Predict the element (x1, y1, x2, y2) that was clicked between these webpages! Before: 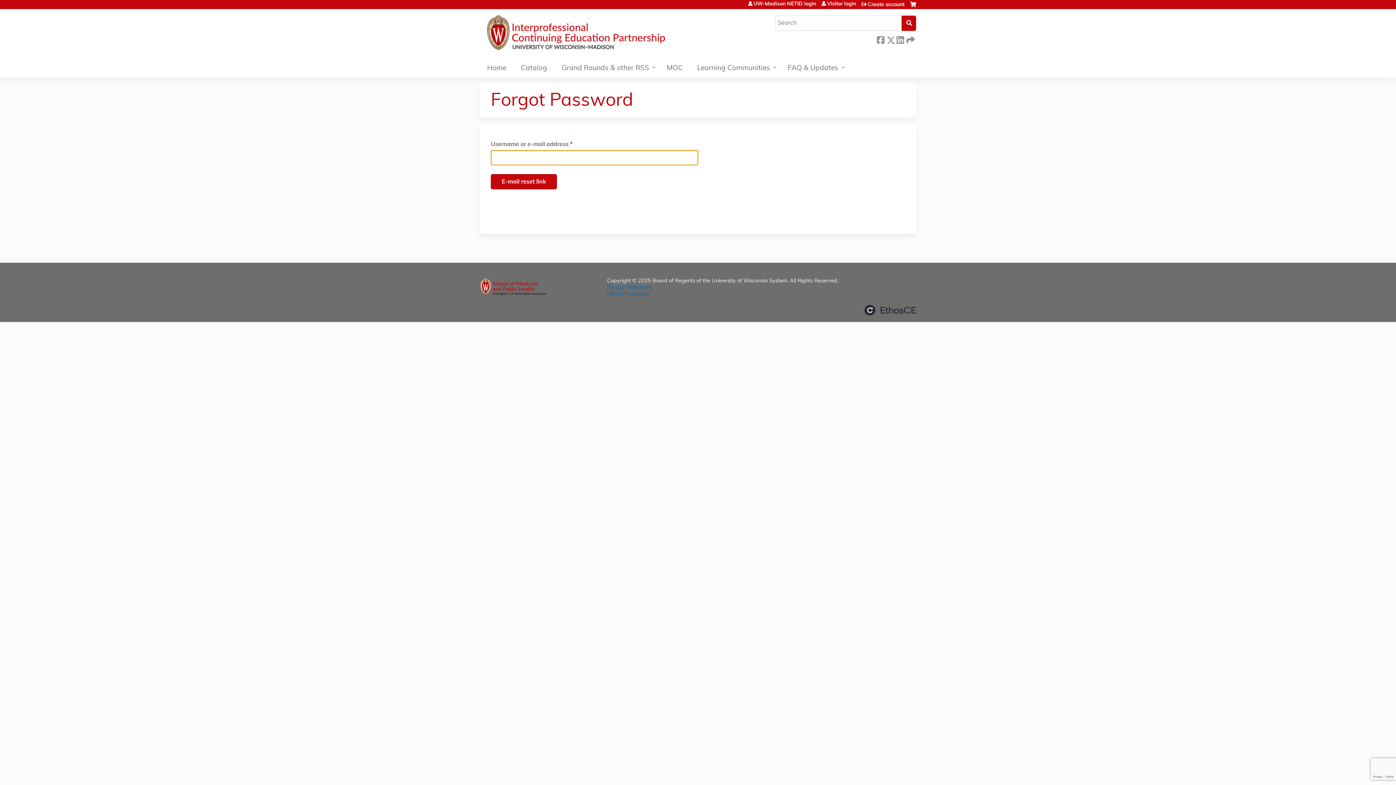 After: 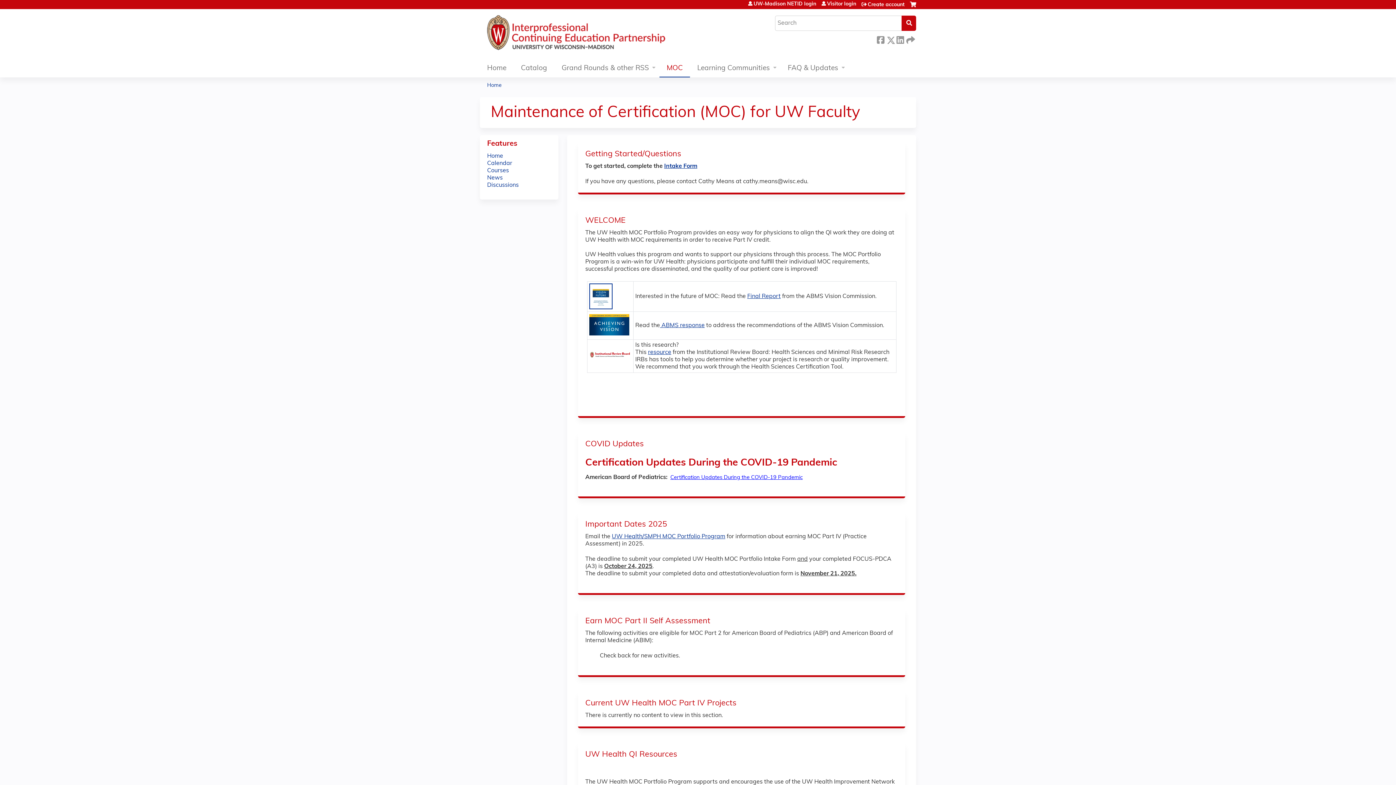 Action: label: MOC bbox: (659, 60, 690, 77)